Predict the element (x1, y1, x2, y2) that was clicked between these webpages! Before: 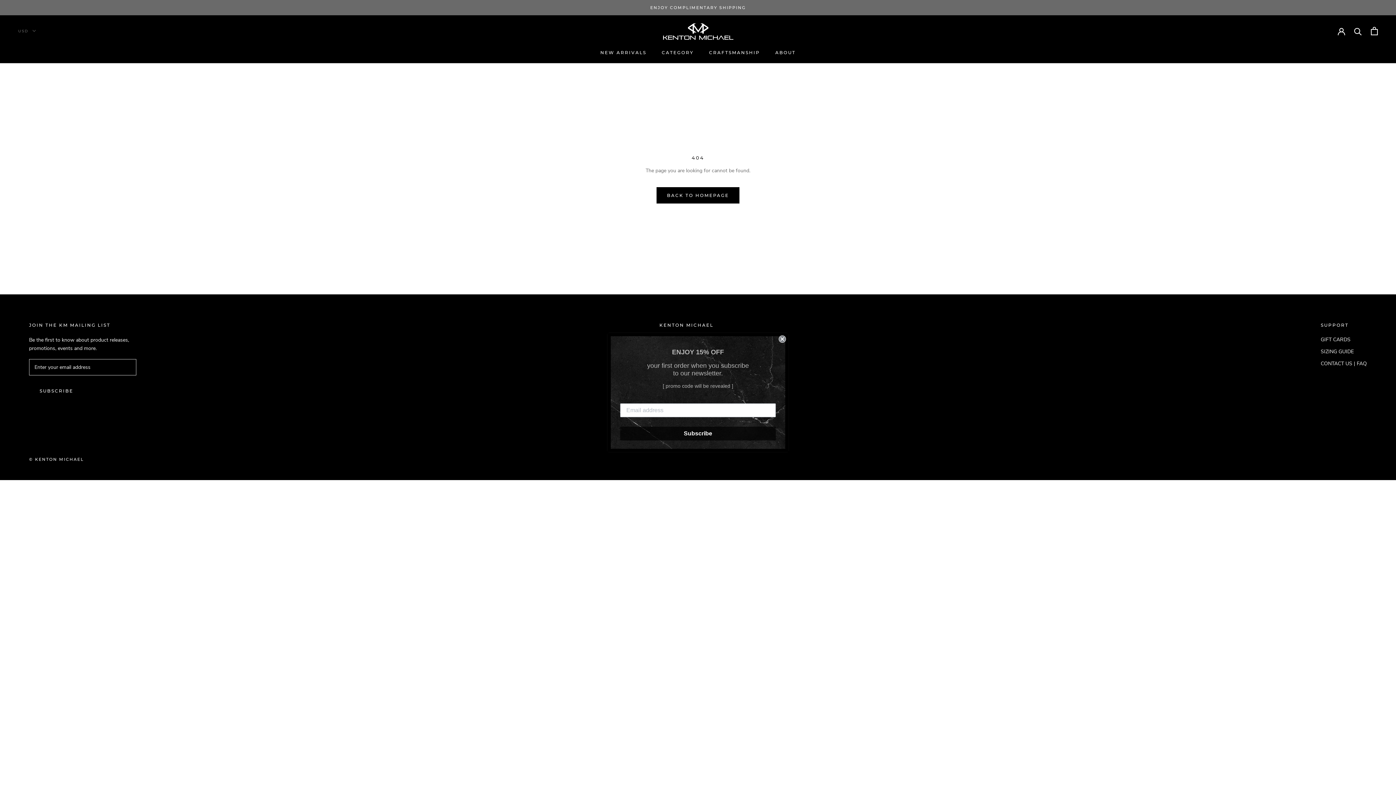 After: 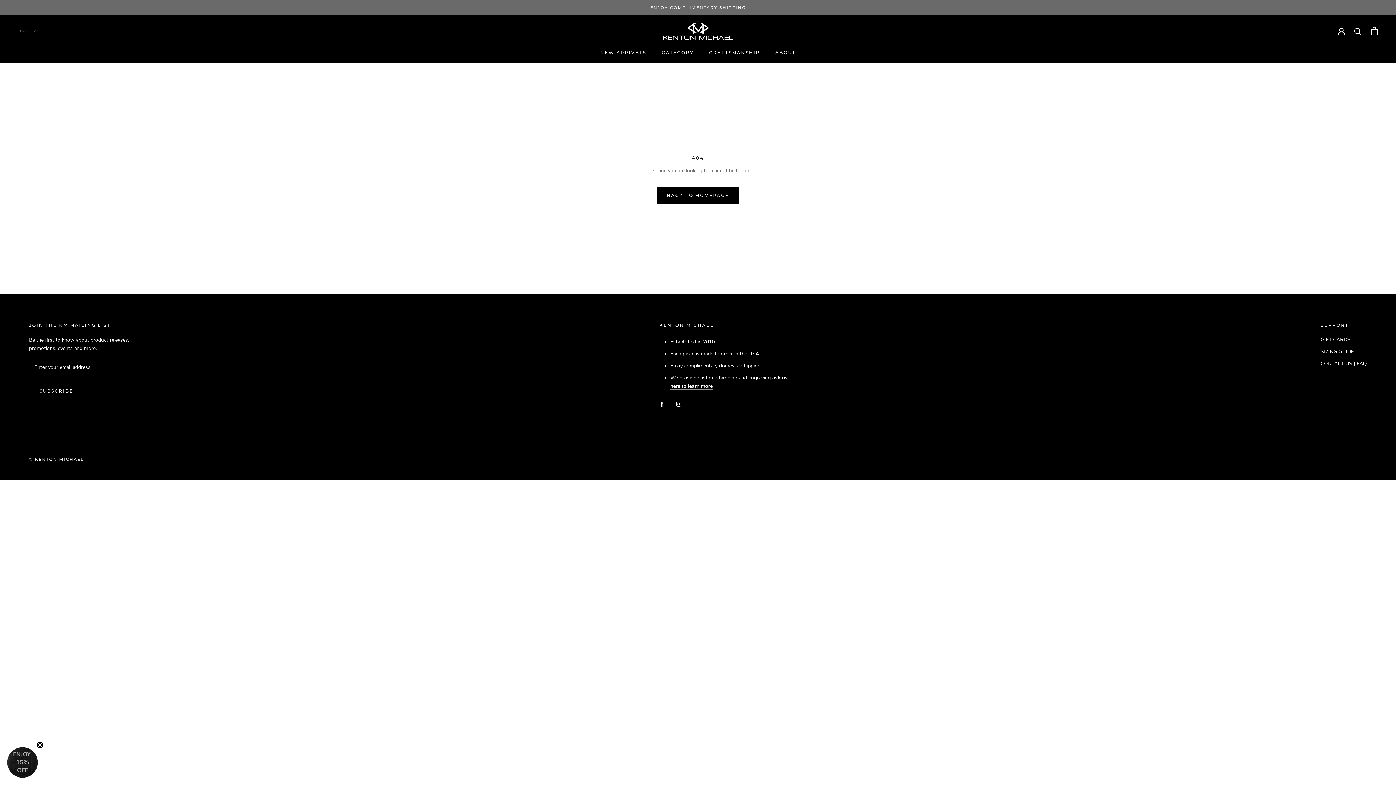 Action: bbox: (778, 335, 786, 342) label: Close dialog